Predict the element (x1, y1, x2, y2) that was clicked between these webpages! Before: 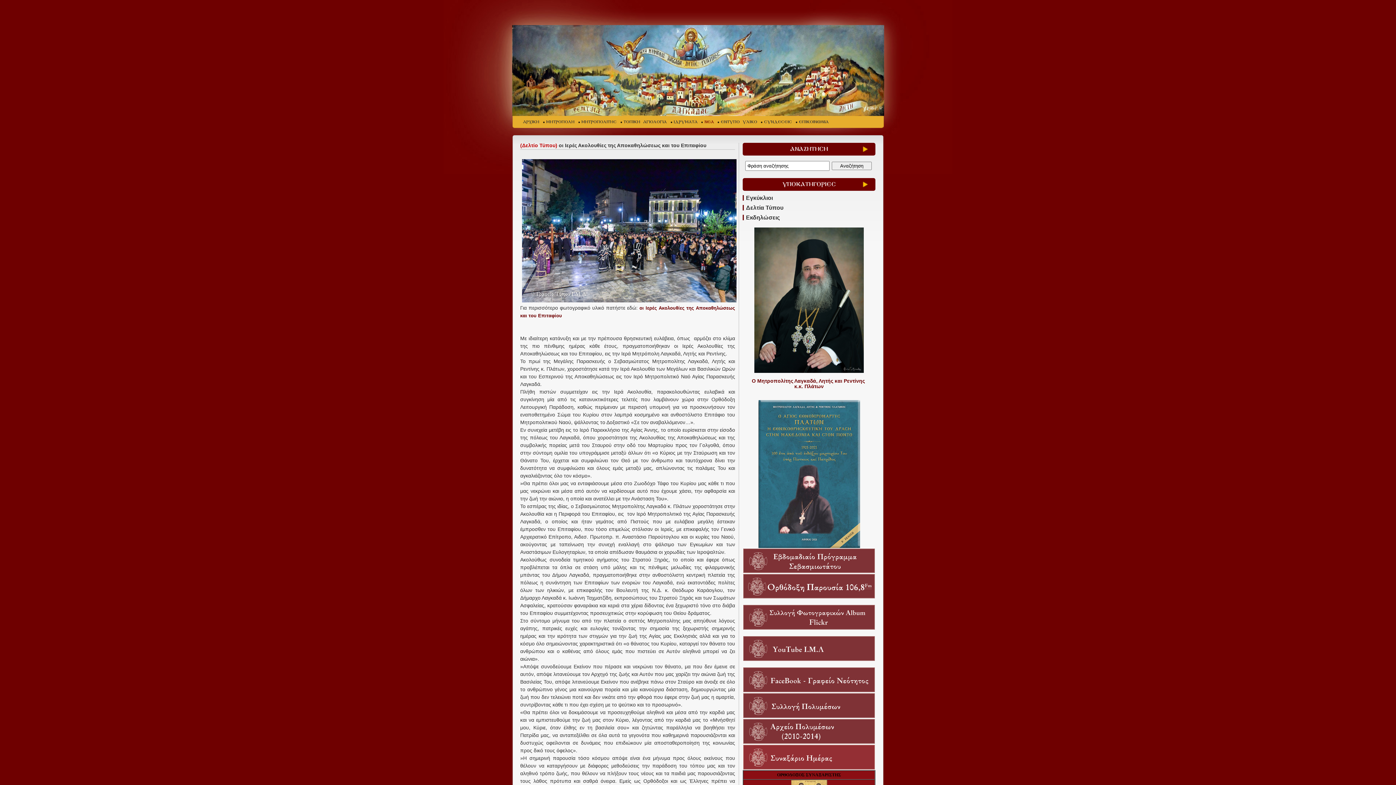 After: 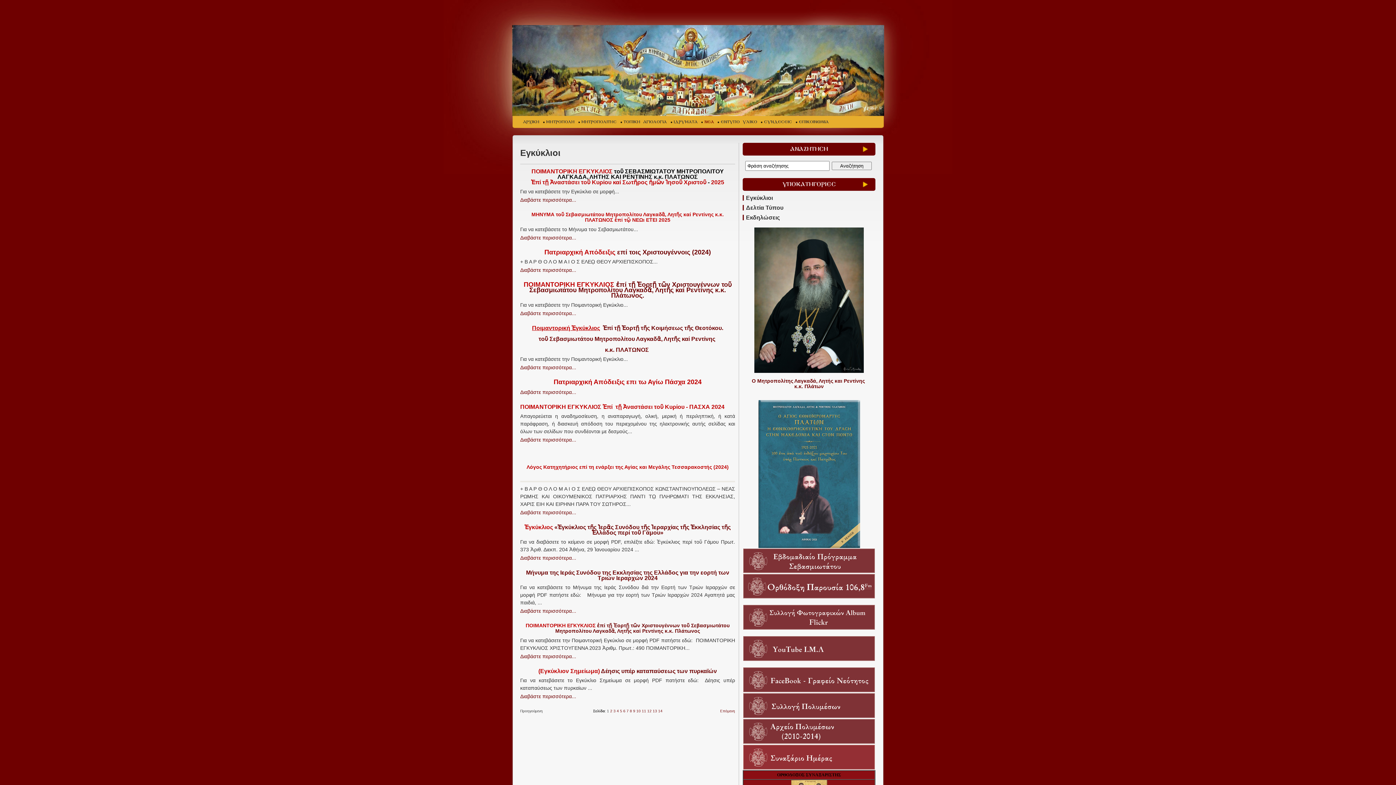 Action: bbox: (746, 194, 773, 201) label: Εγκύκλιοι